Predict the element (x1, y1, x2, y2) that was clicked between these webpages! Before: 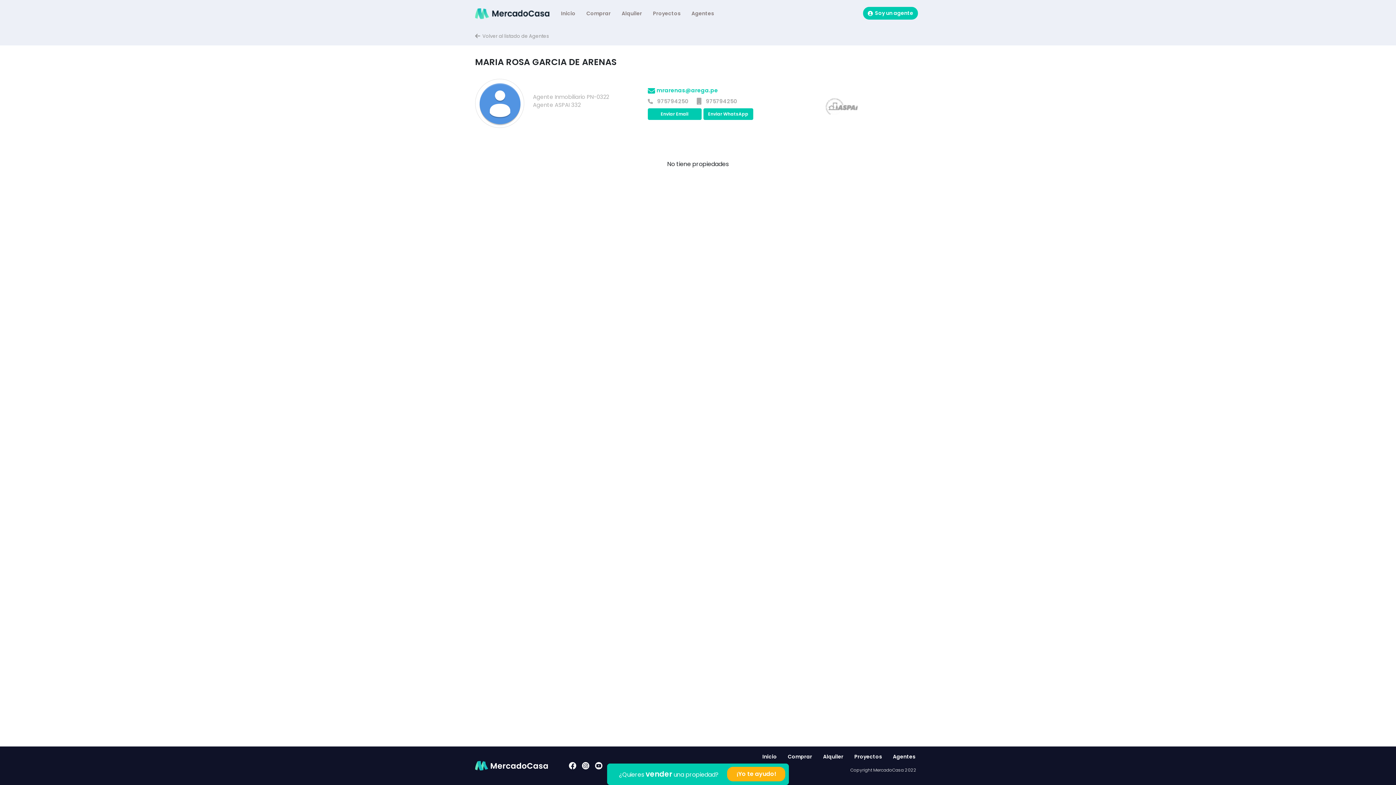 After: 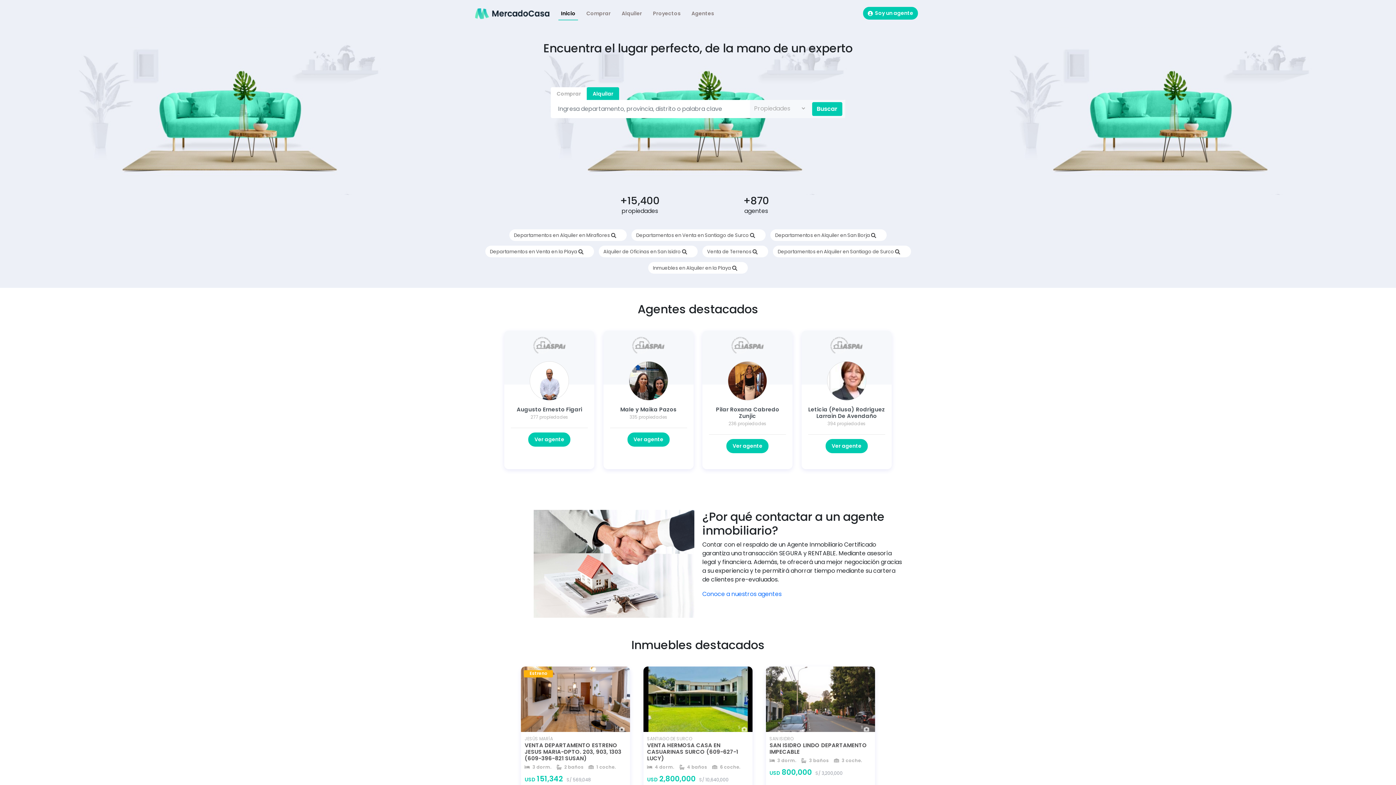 Action: label: Inicio bbox: (759, 750, 779, 763)